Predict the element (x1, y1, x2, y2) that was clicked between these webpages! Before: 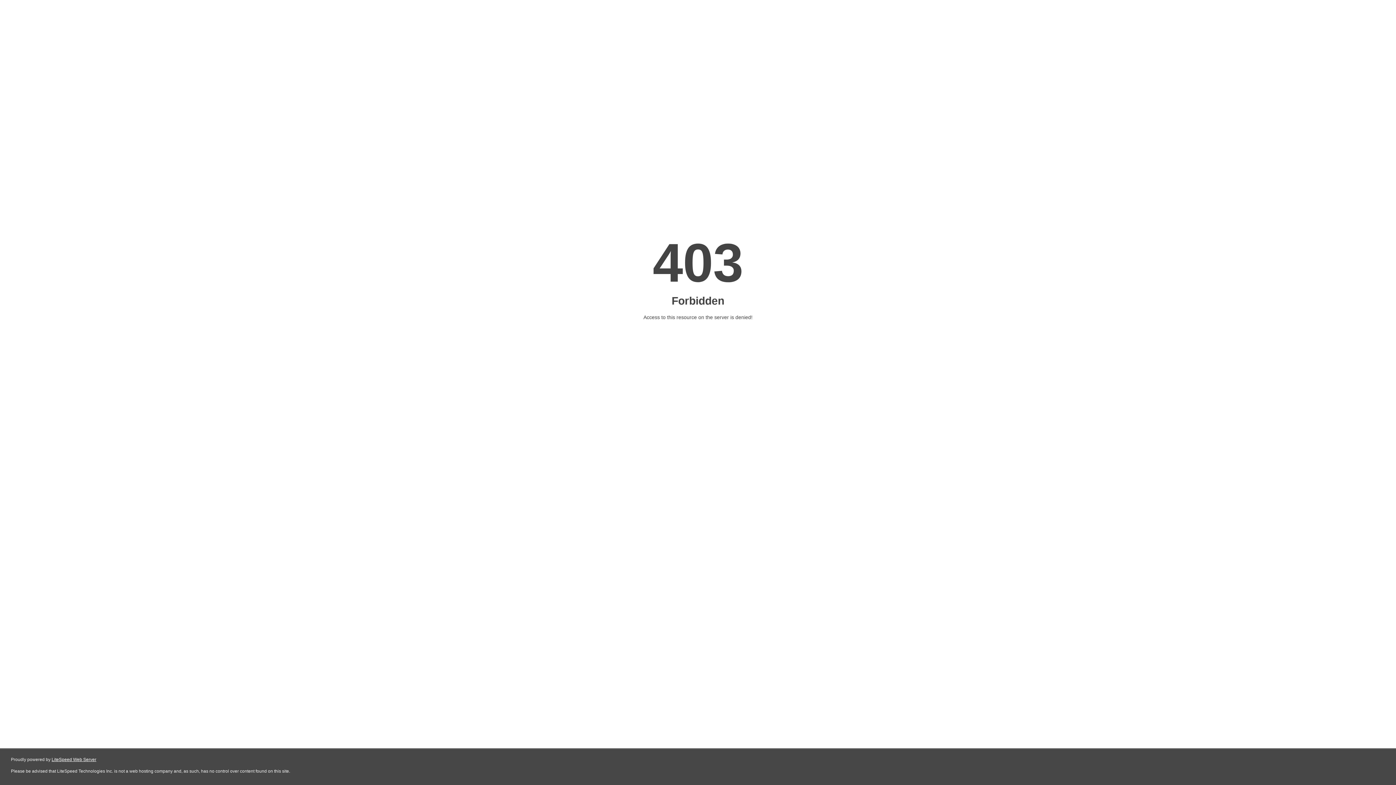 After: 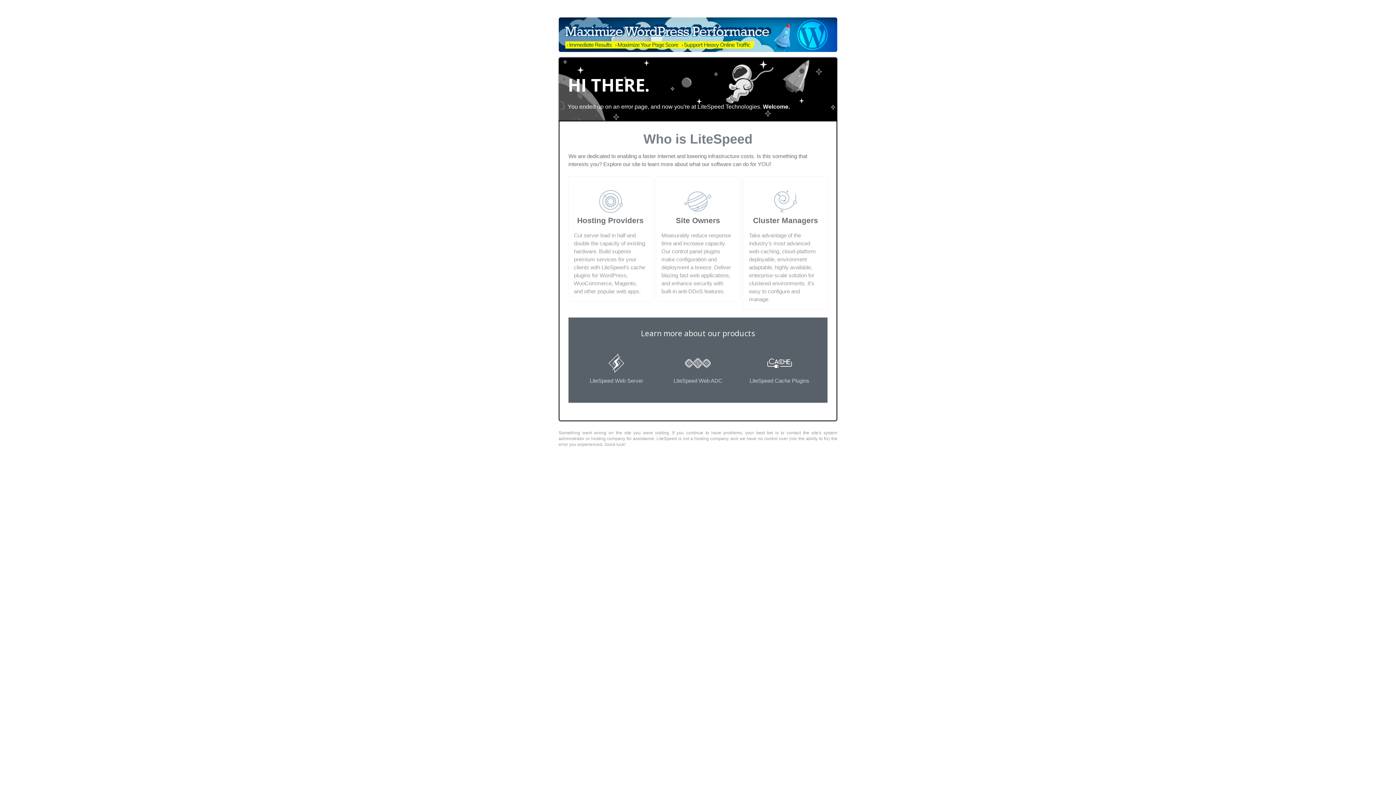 Action: label: LiteSpeed Web Server bbox: (51, 757, 96, 762)